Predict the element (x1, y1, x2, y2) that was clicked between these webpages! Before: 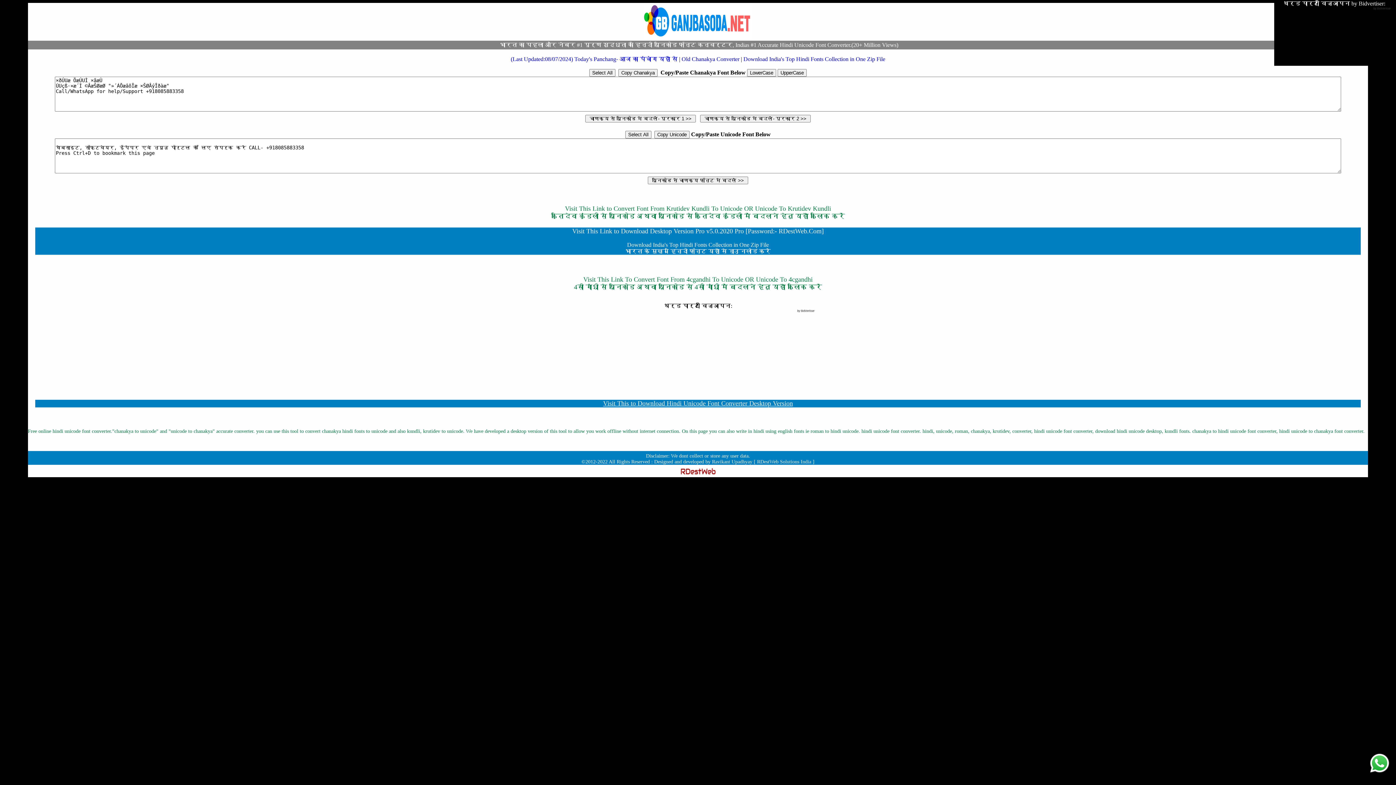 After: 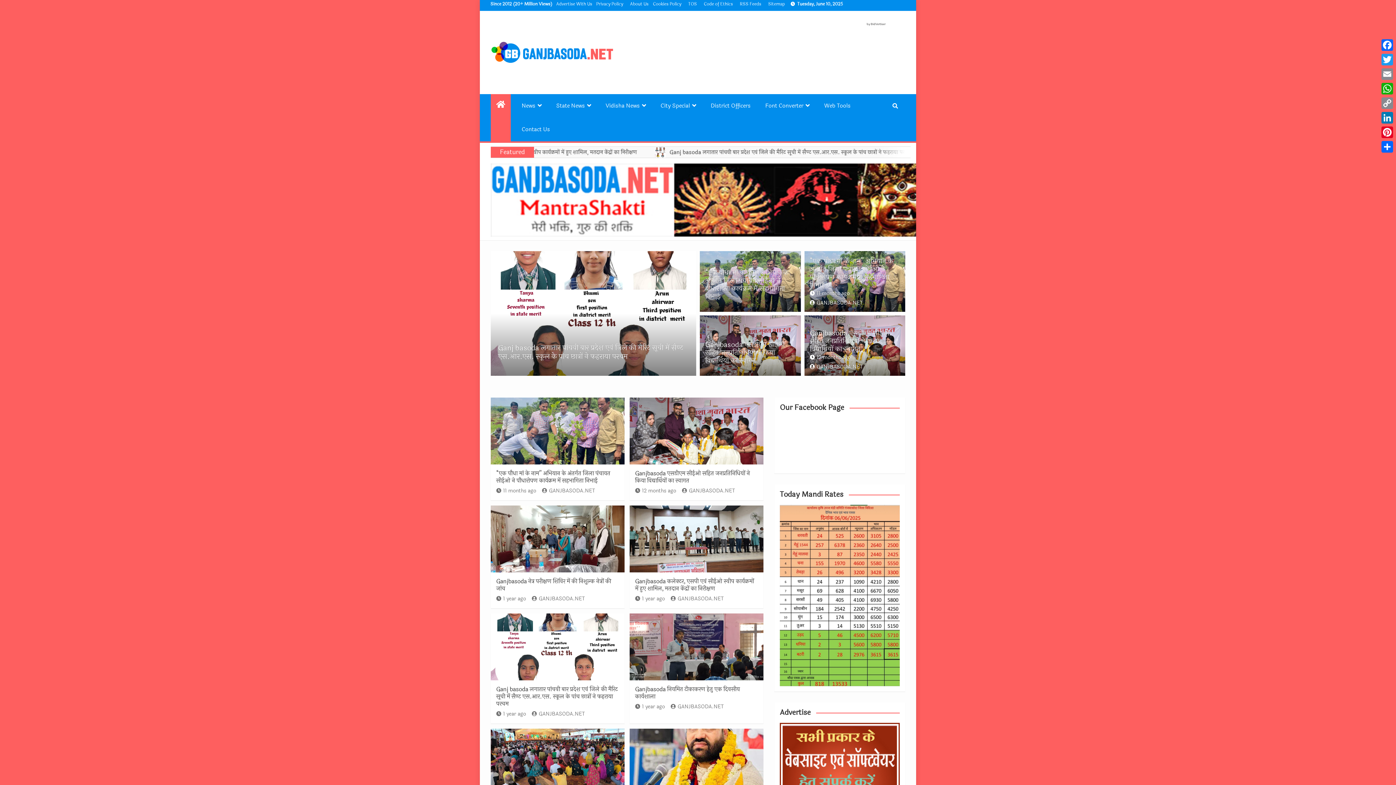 Action: bbox: (643, 34, 752, 40)